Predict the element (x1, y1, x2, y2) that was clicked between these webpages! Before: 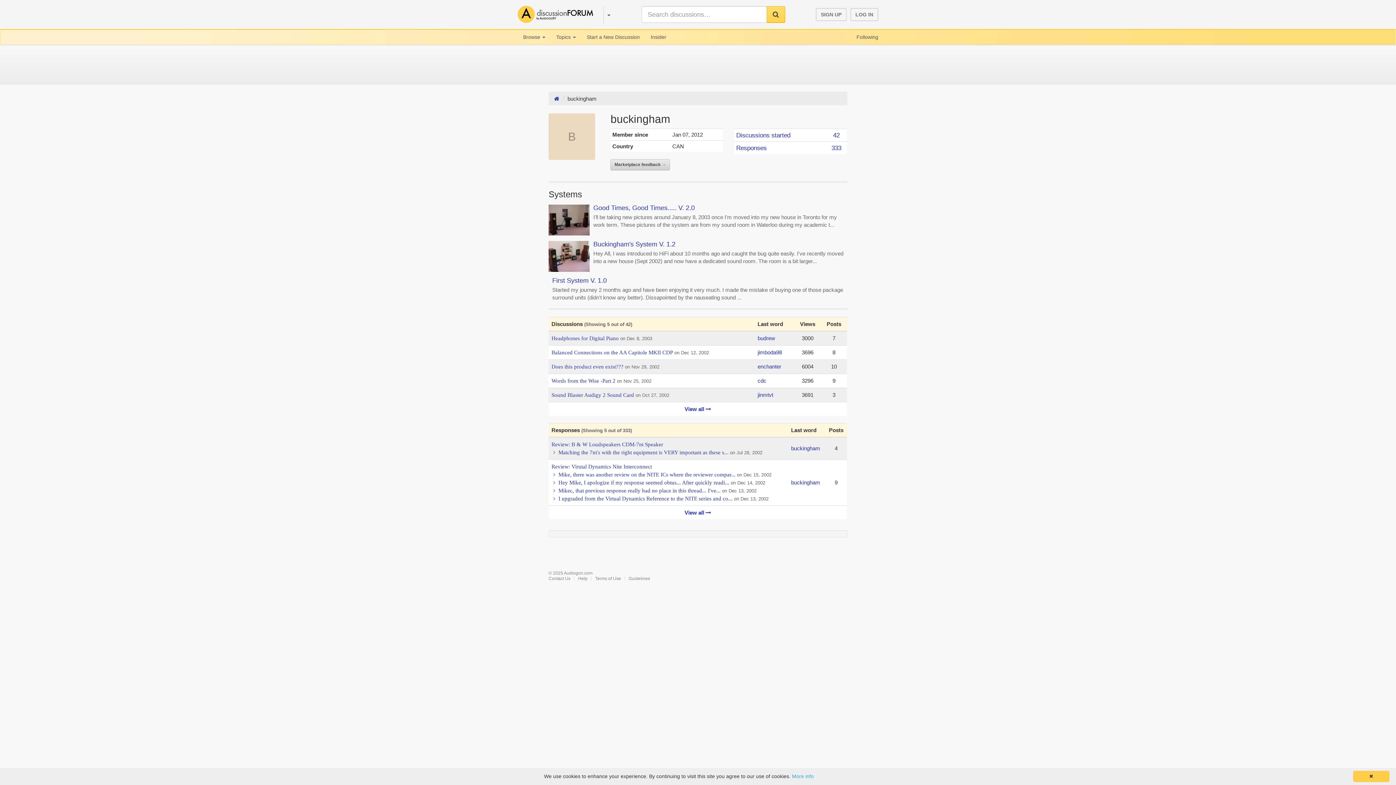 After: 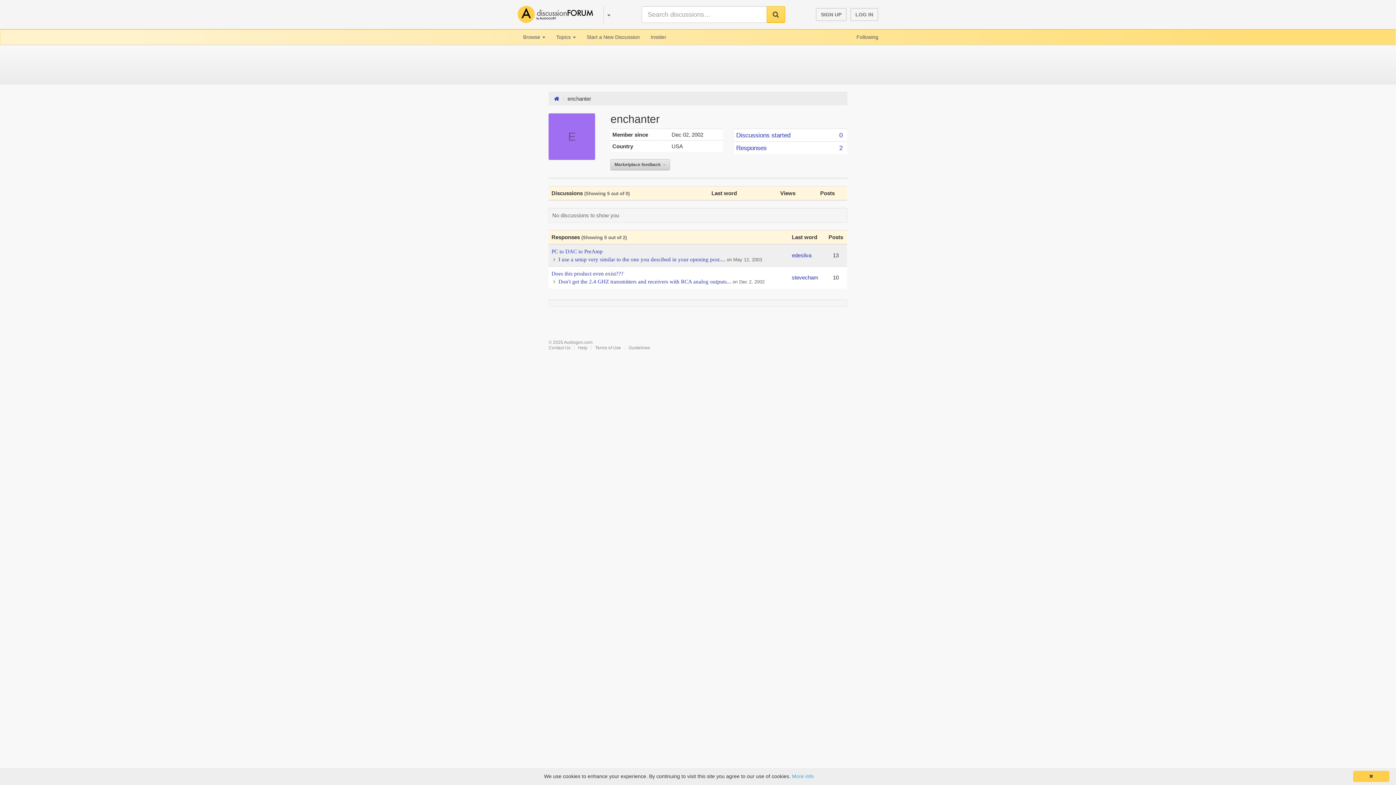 Action: label: enchanter bbox: (757, 363, 781, 369)